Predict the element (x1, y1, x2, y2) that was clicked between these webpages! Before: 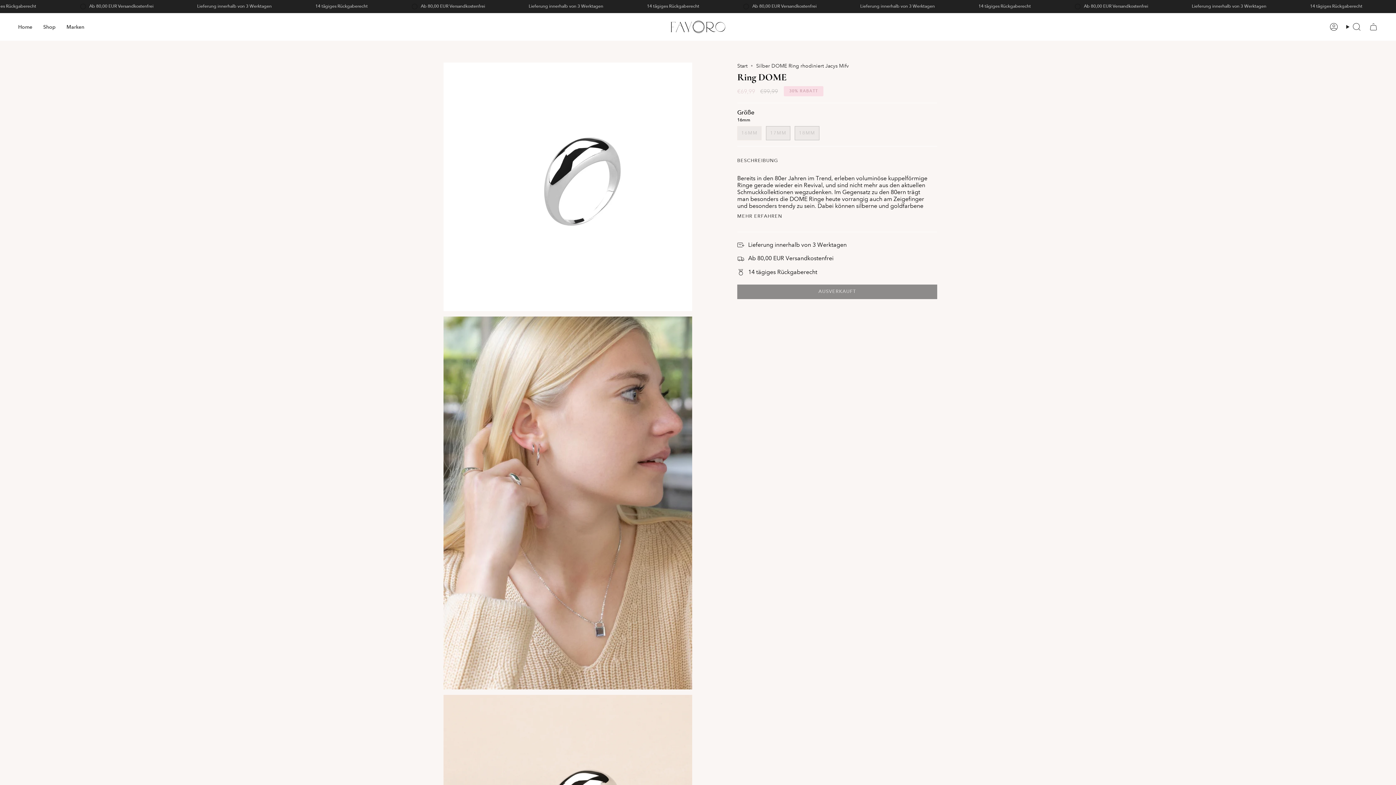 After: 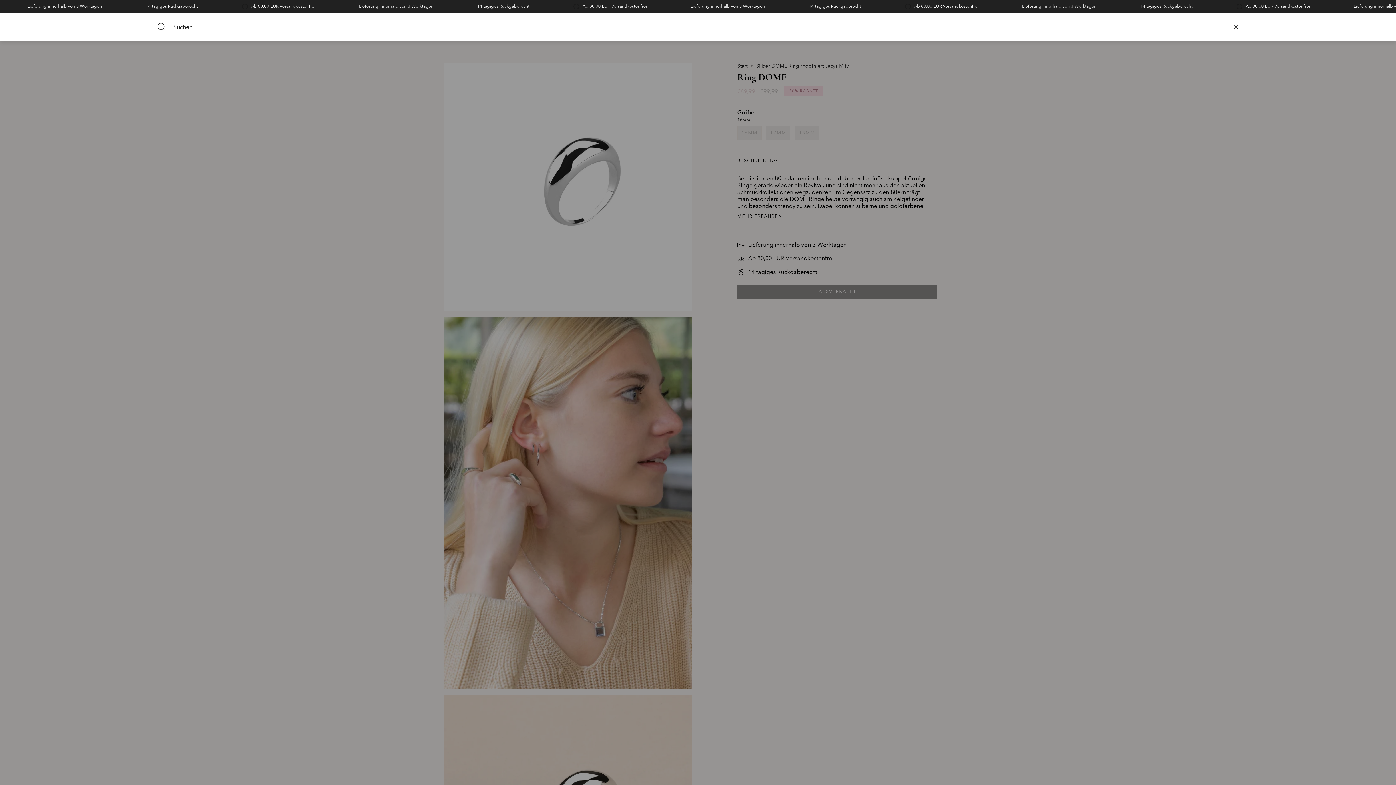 Action: label: Suche bbox: (1342, 20, 1365, 33)